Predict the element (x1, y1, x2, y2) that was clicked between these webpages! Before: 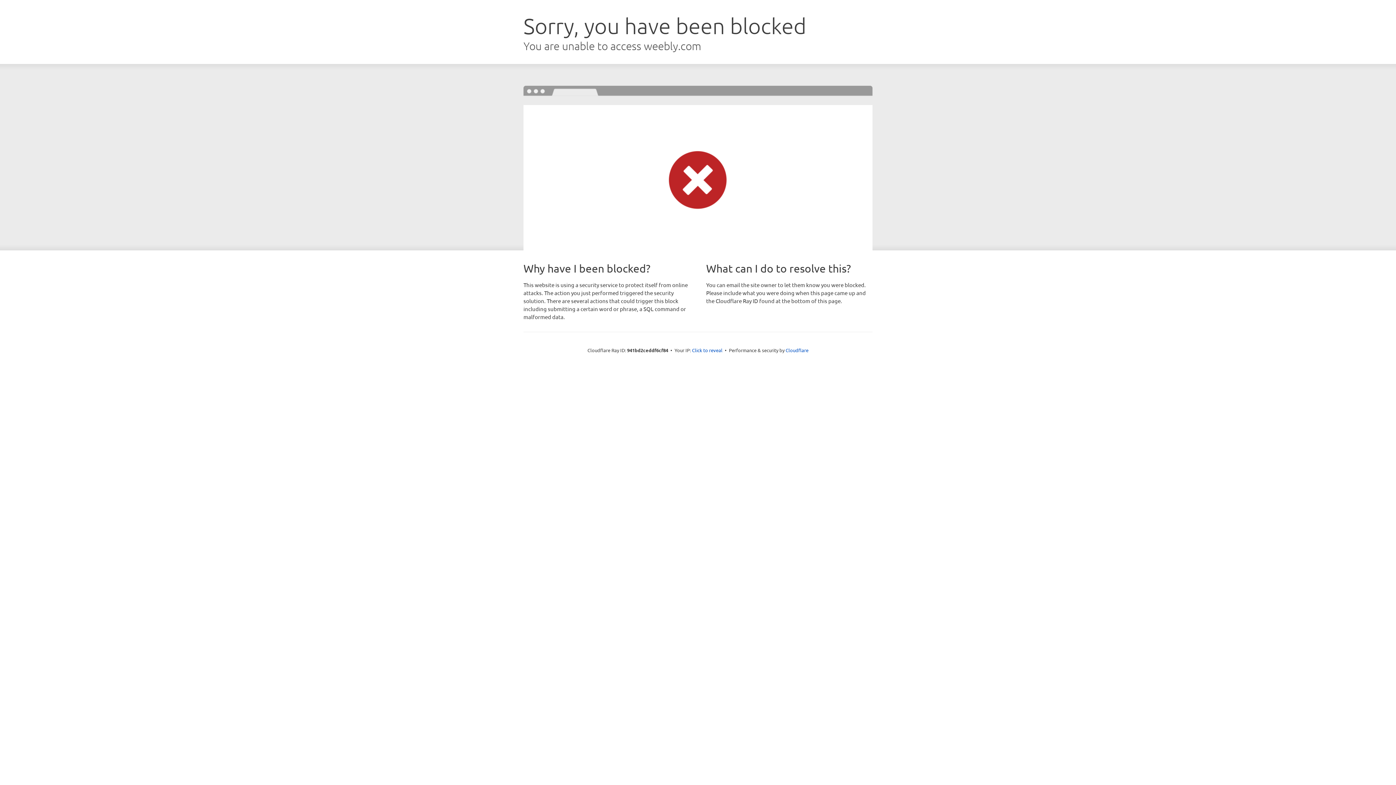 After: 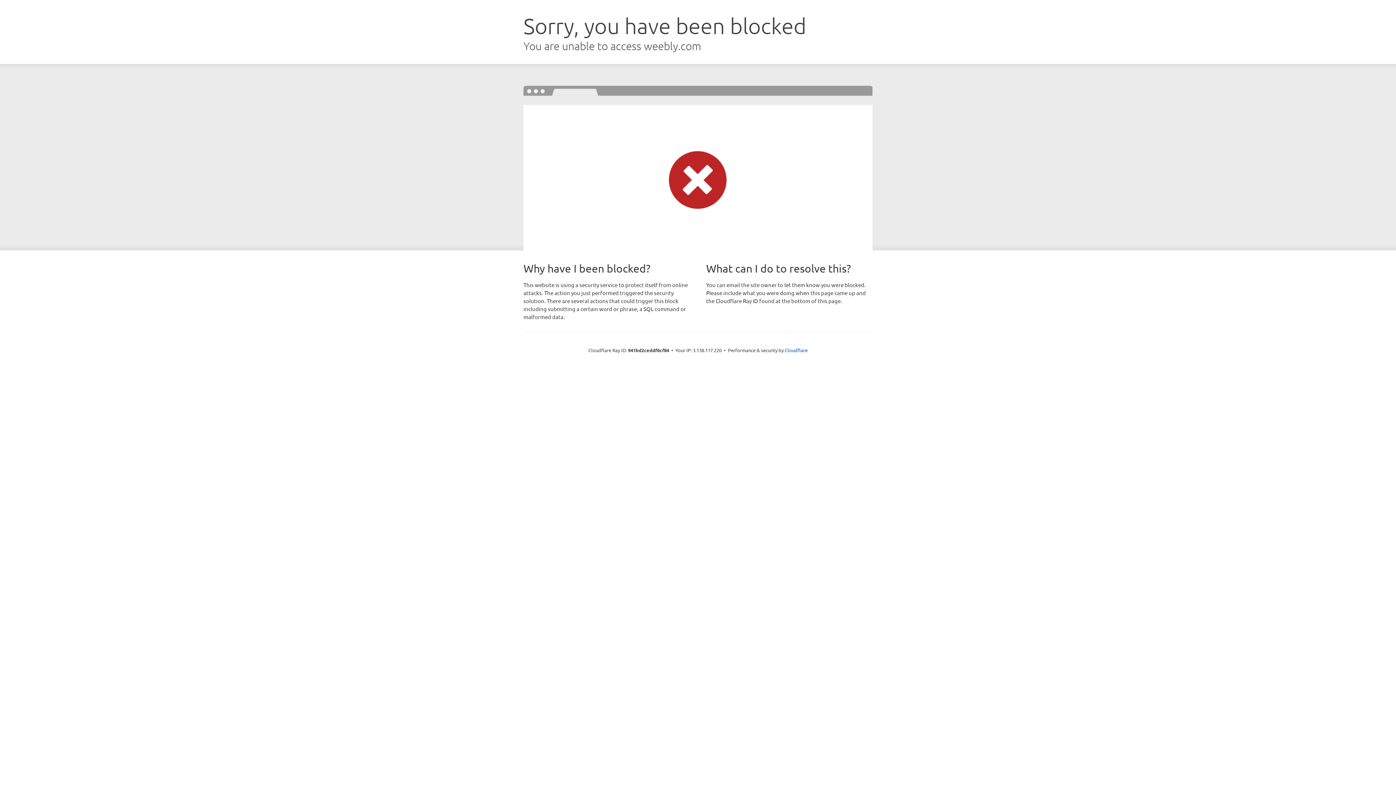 Action: bbox: (692, 346, 722, 353) label: Click to reveal